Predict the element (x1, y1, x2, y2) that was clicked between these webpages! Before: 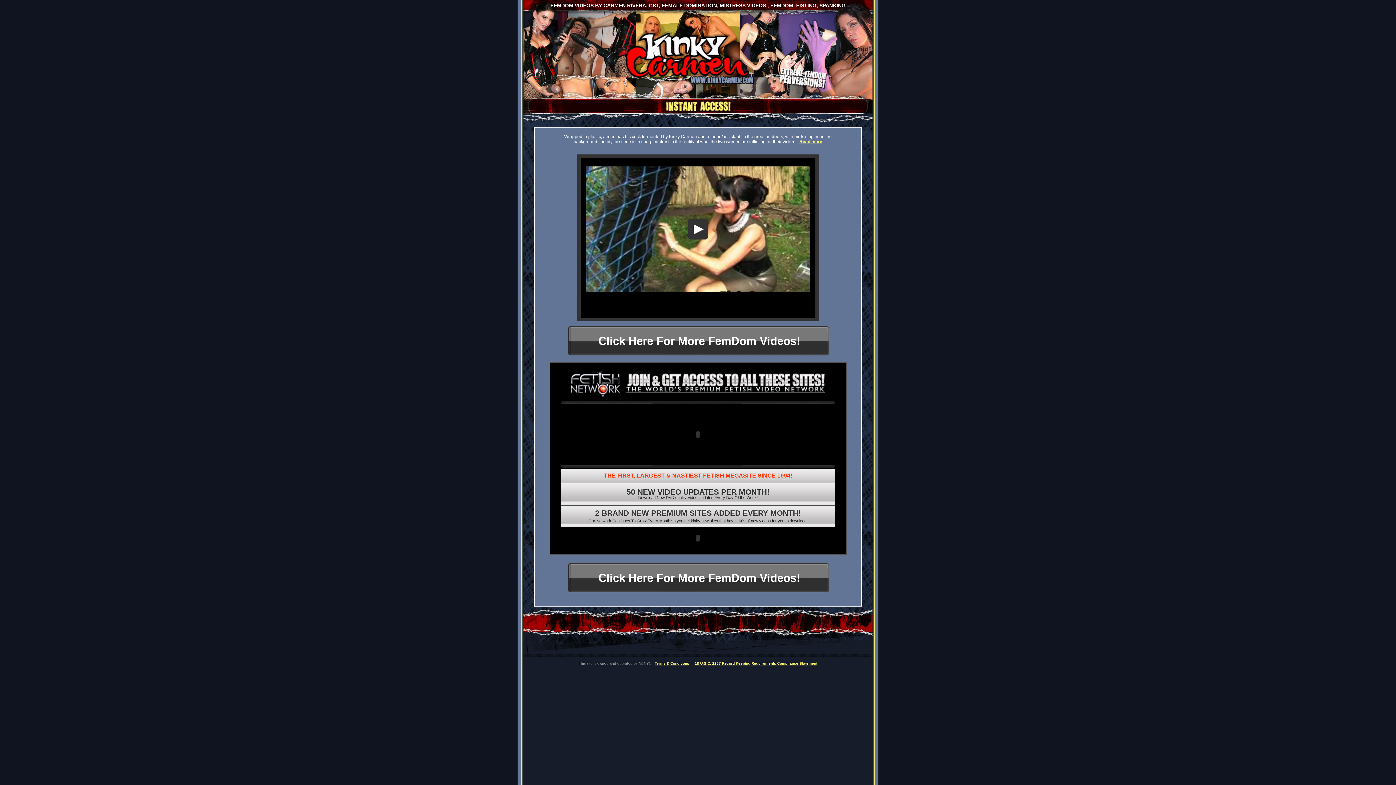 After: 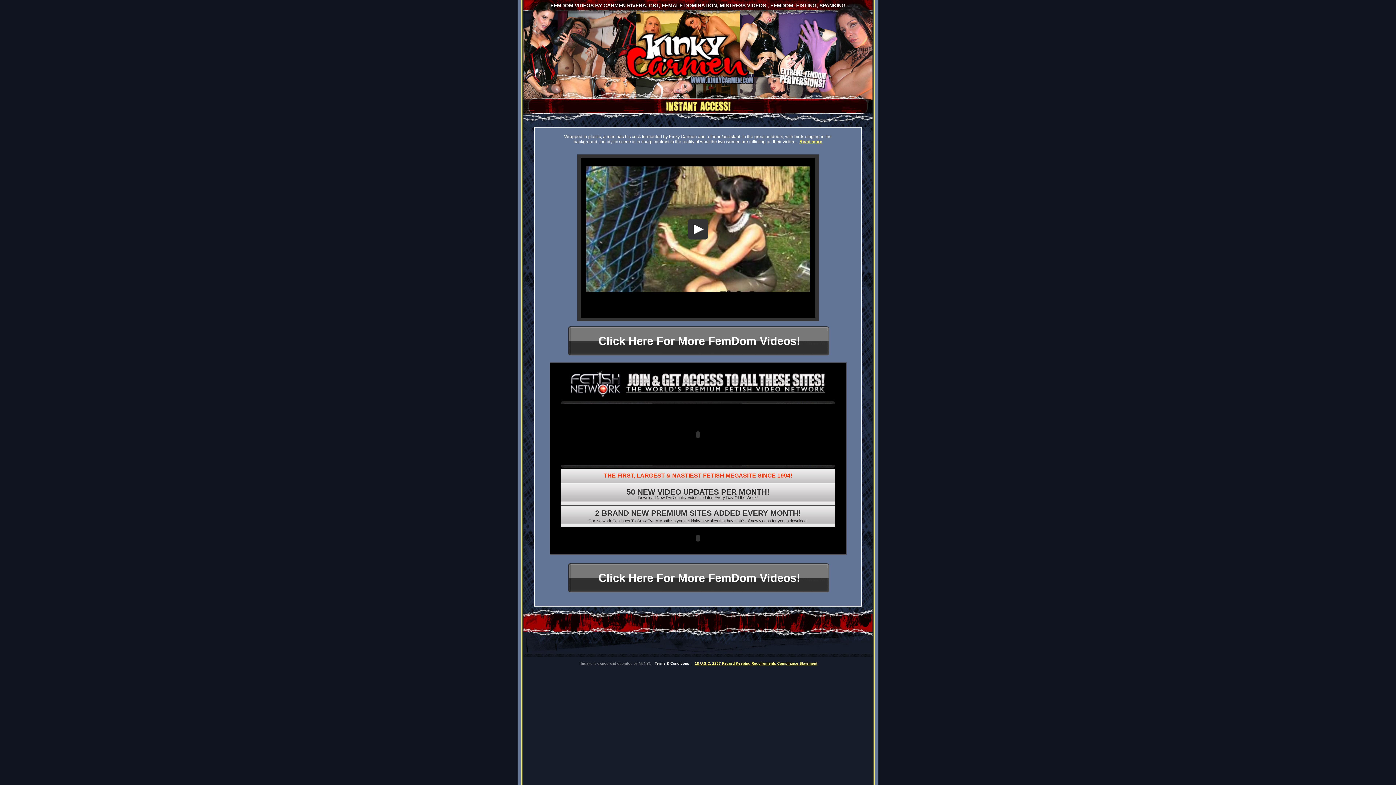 Action: bbox: (654, 661, 689, 665) label: Terms & Conditions